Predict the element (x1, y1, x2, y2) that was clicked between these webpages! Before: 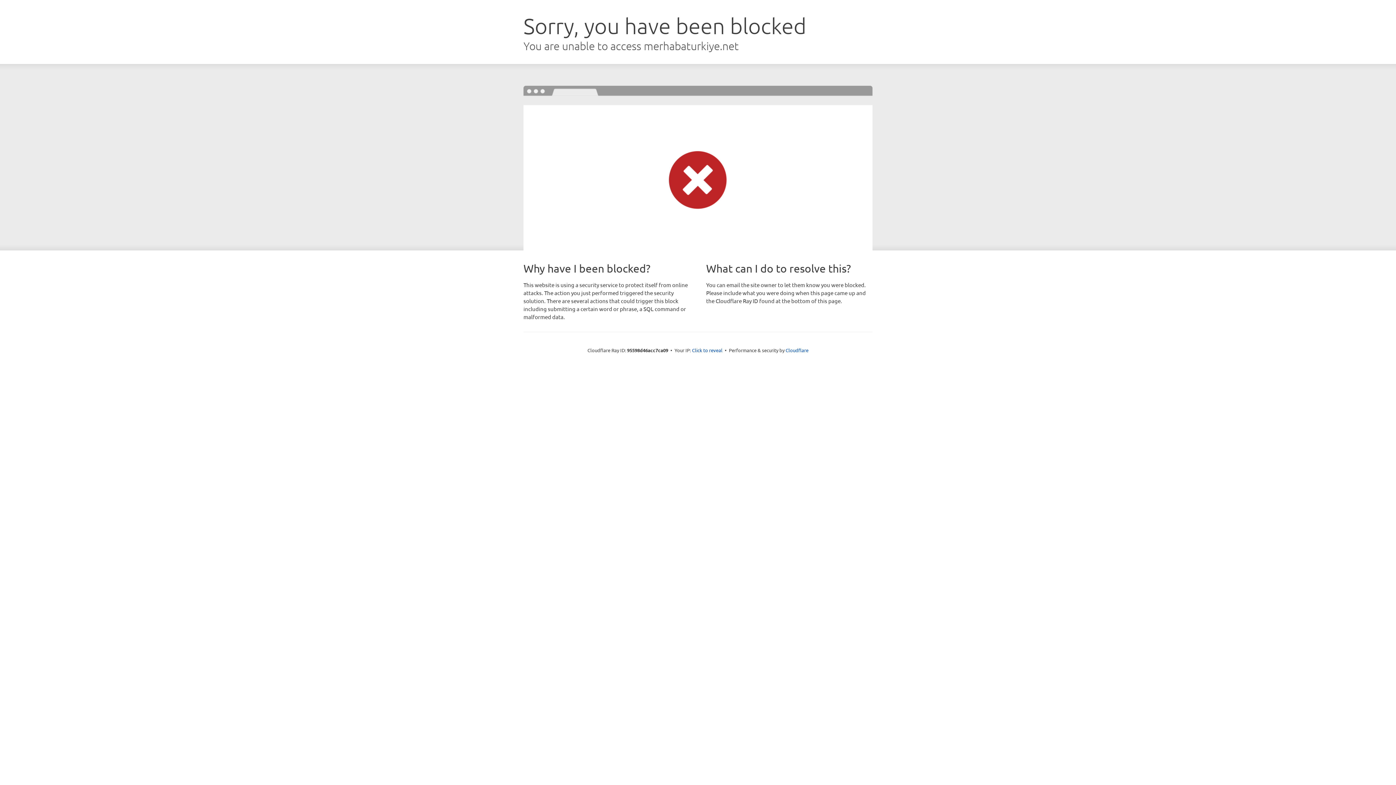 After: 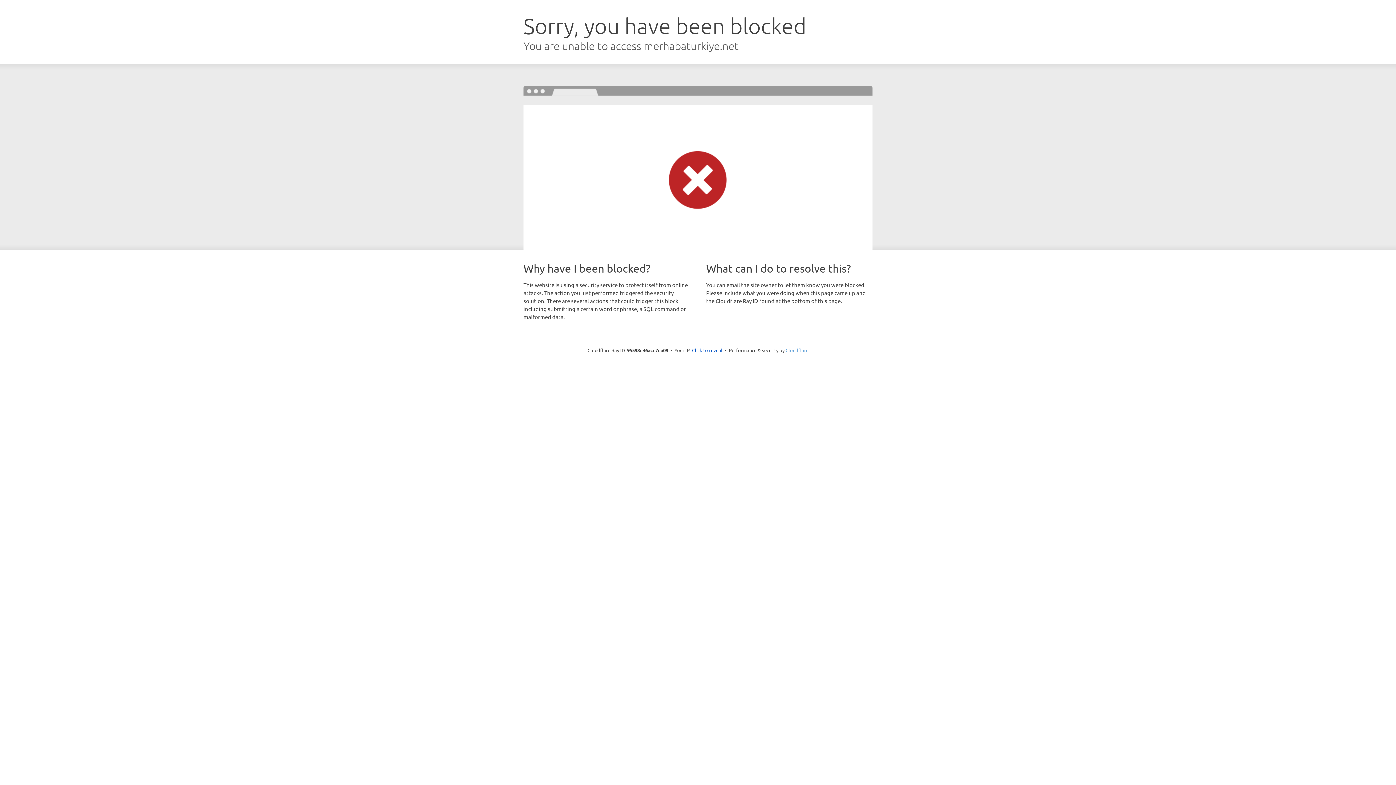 Action: bbox: (785, 347, 808, 353) label: Cloudflare